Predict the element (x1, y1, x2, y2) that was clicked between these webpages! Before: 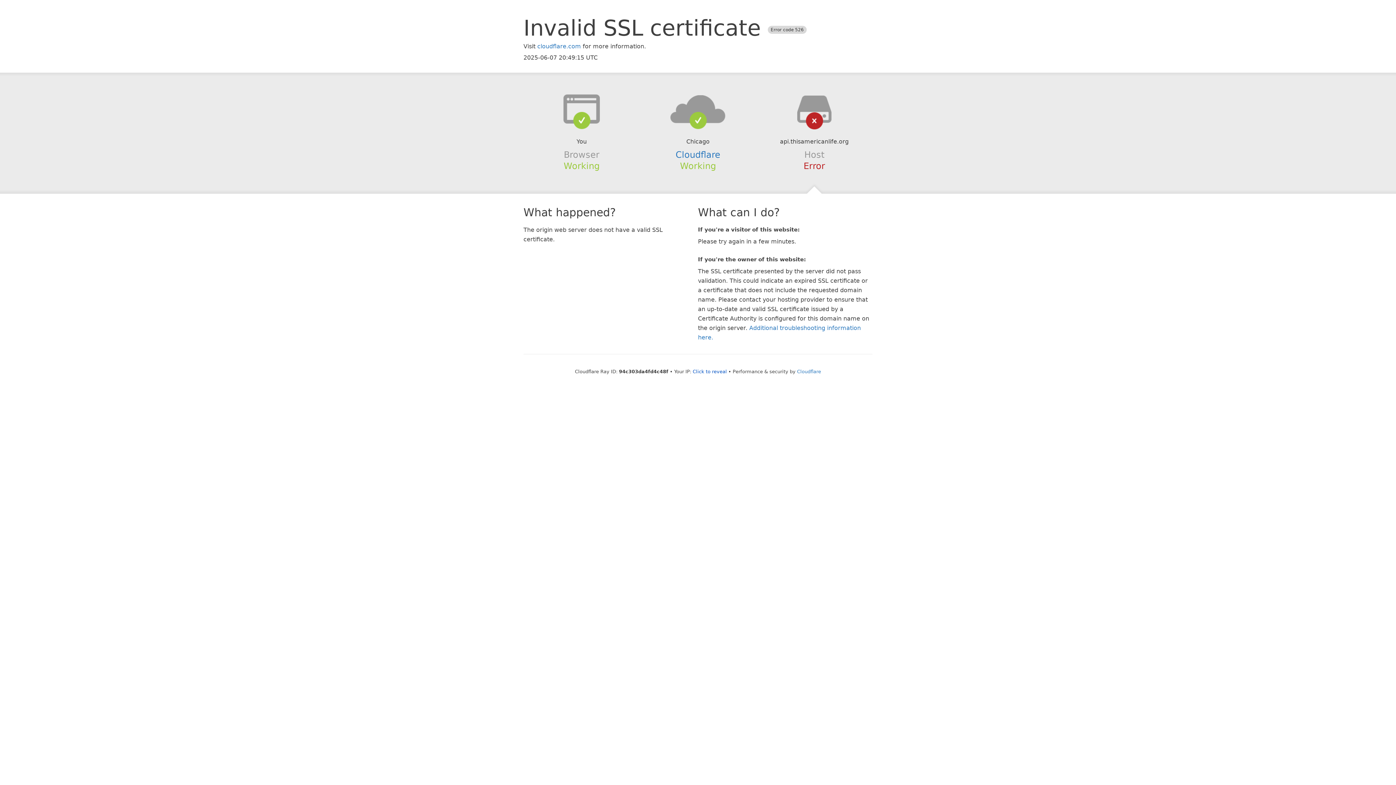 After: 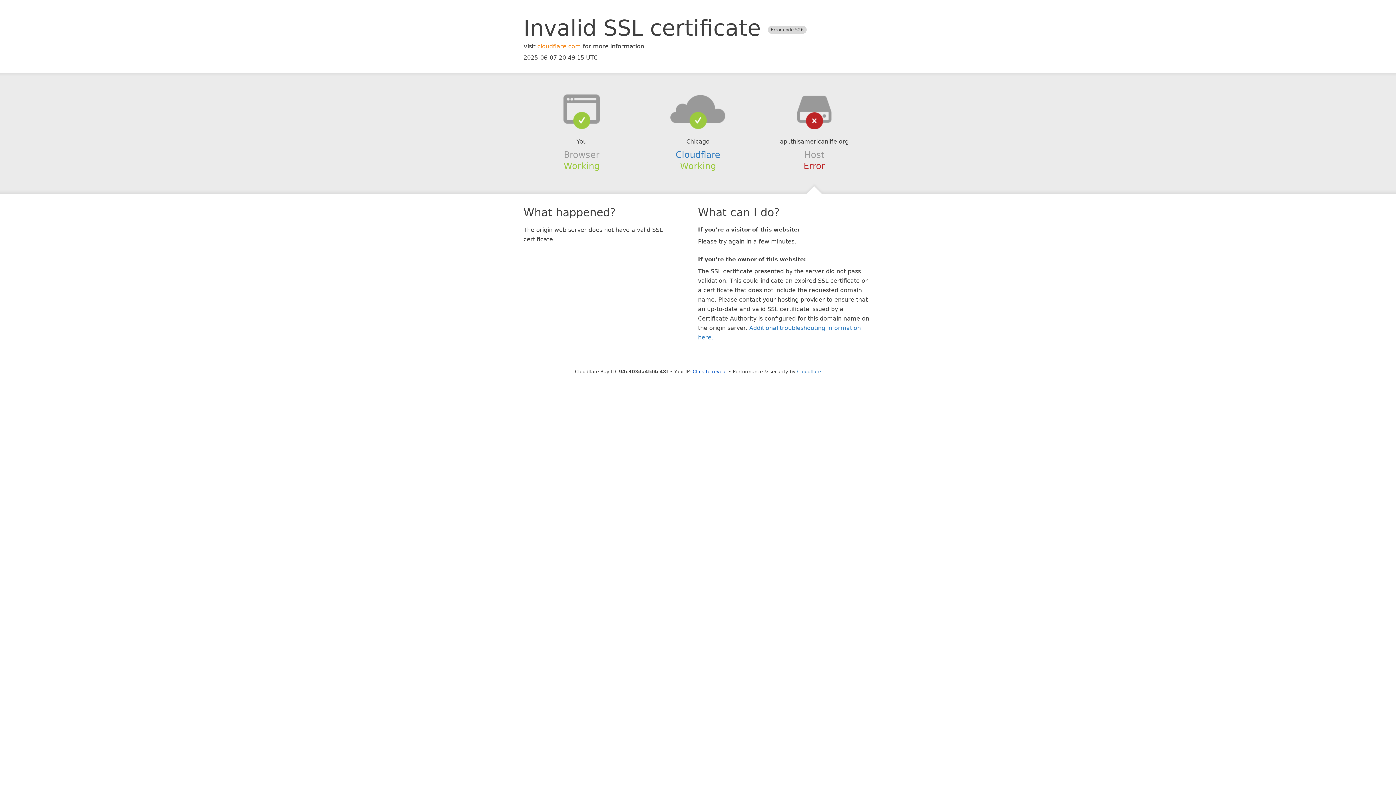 Action: label: cloudflare.com bbox: (537, 42, 581, 49)